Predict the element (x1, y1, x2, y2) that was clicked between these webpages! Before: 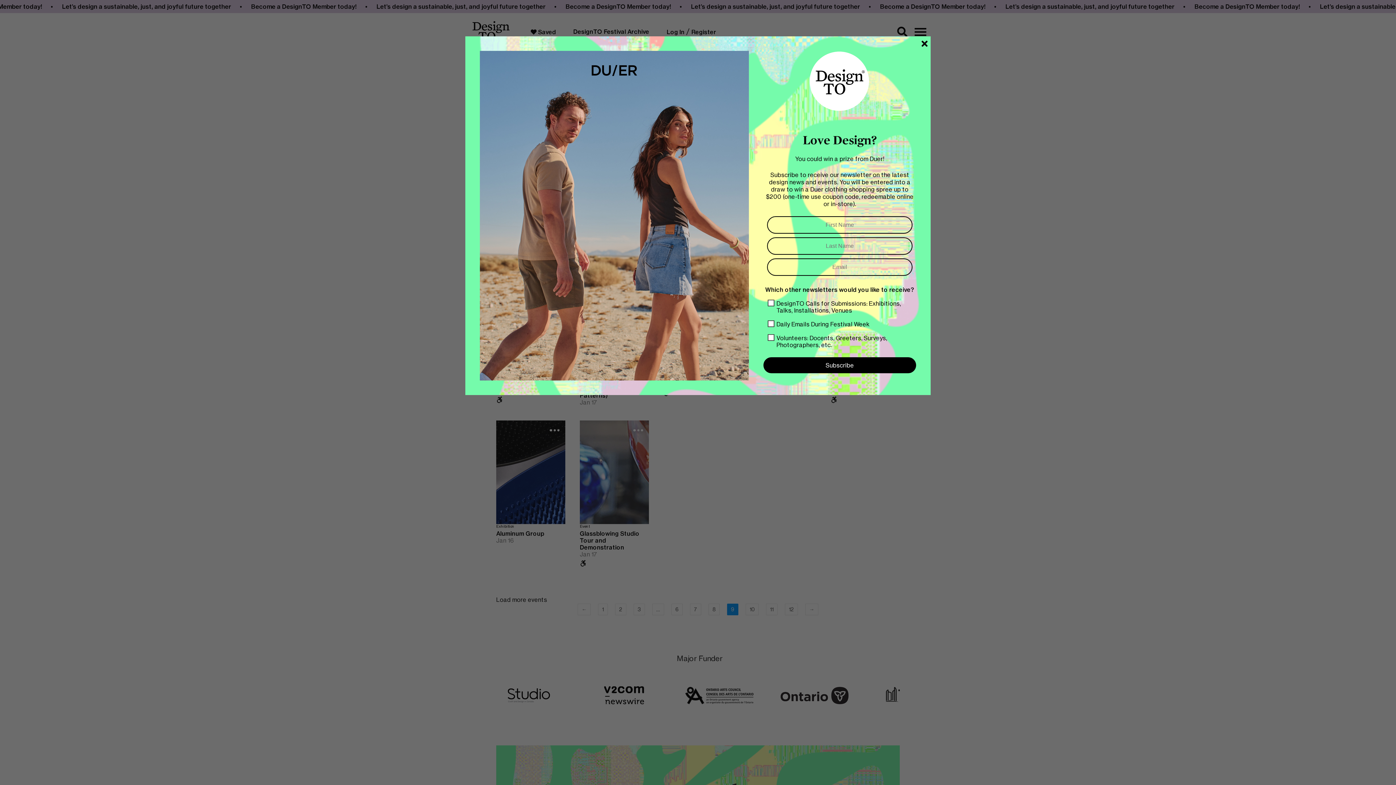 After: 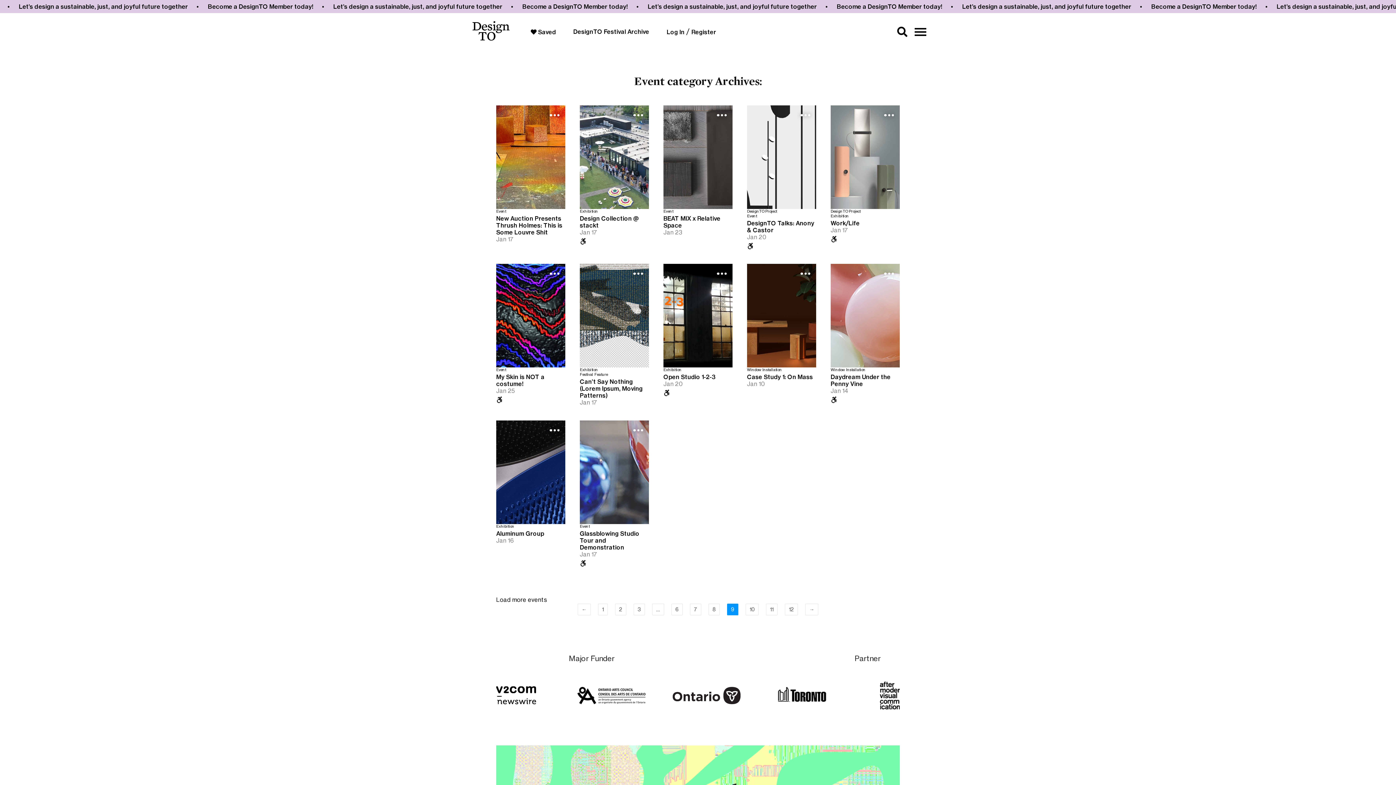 Action: label: Close bbox: (918, 36, 930, 50)